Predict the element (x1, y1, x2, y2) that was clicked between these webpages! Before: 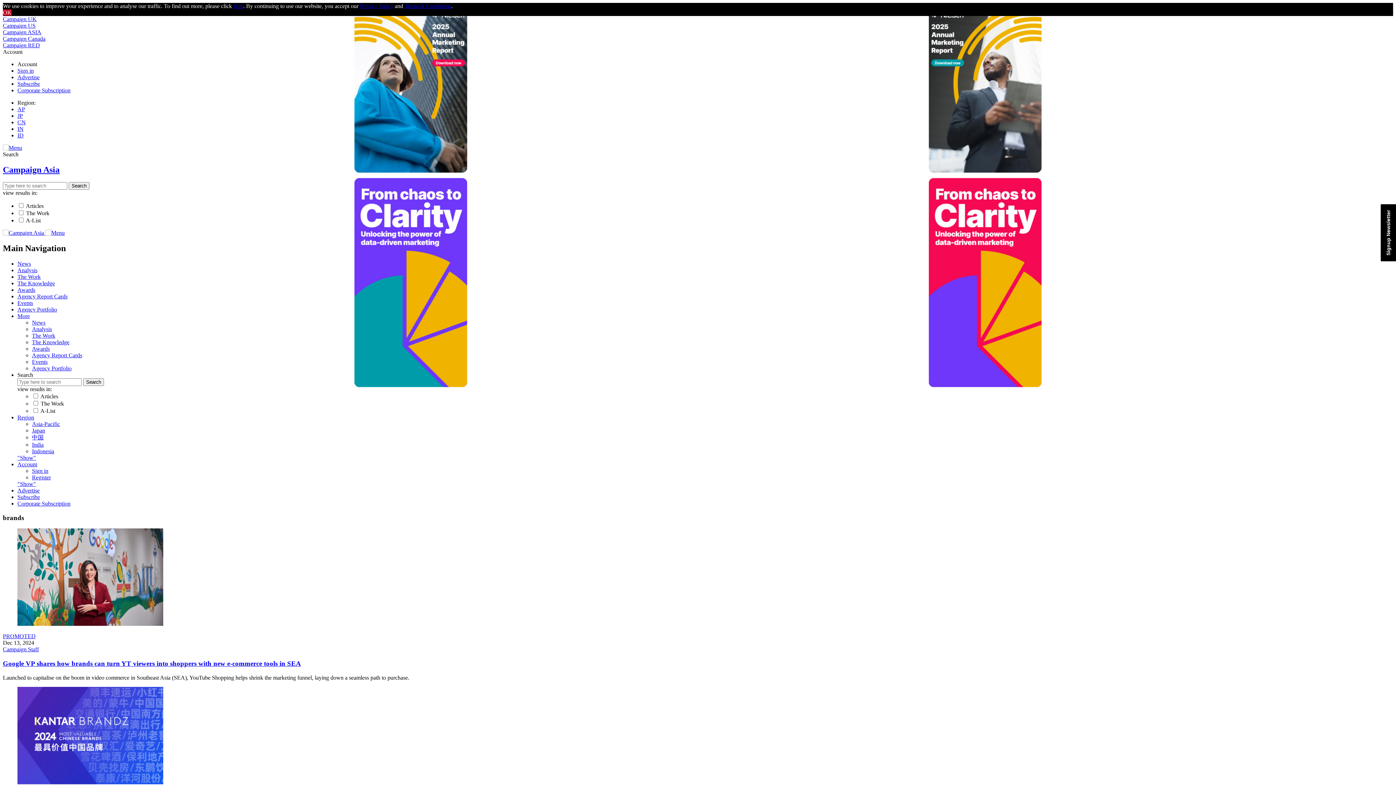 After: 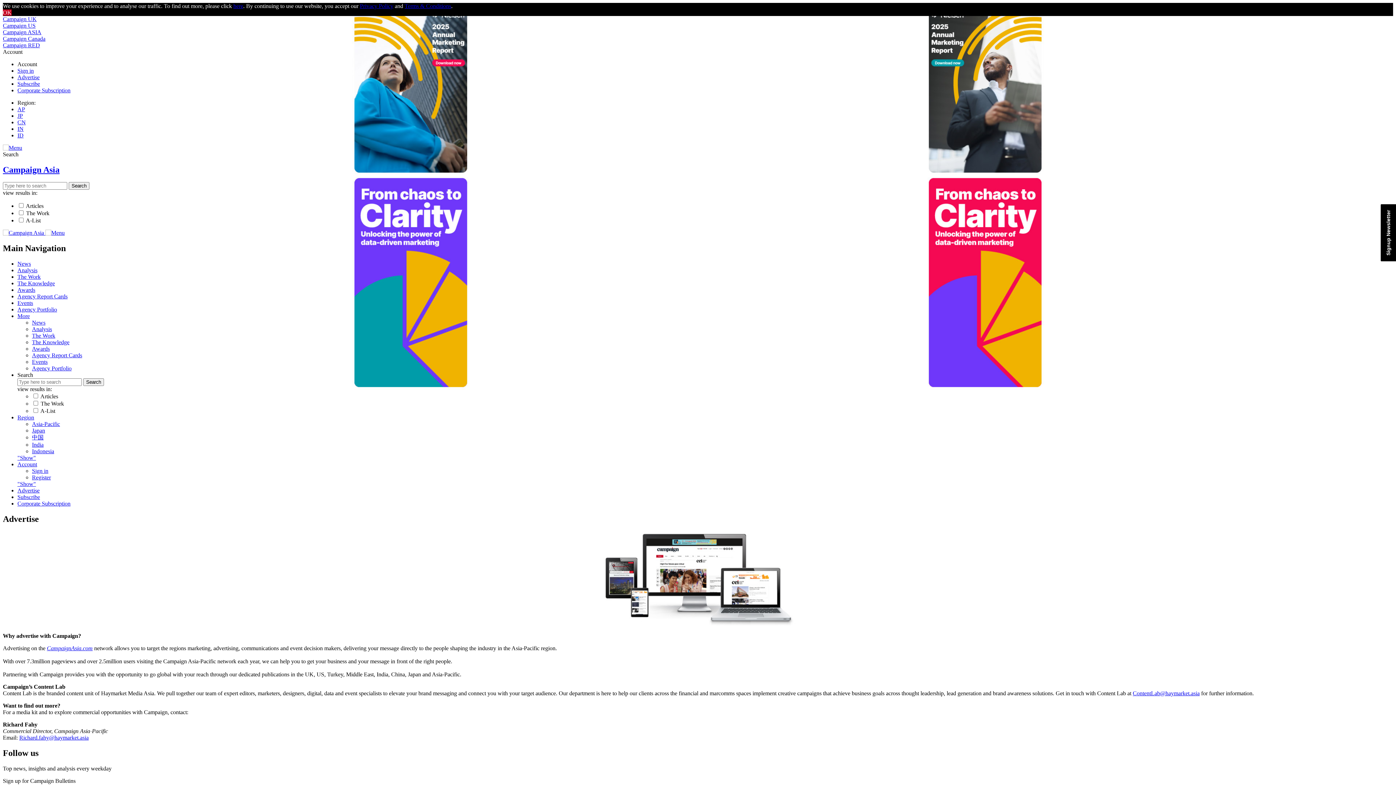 Action: label: Advertise bbox: (17, 74, 39, 80)